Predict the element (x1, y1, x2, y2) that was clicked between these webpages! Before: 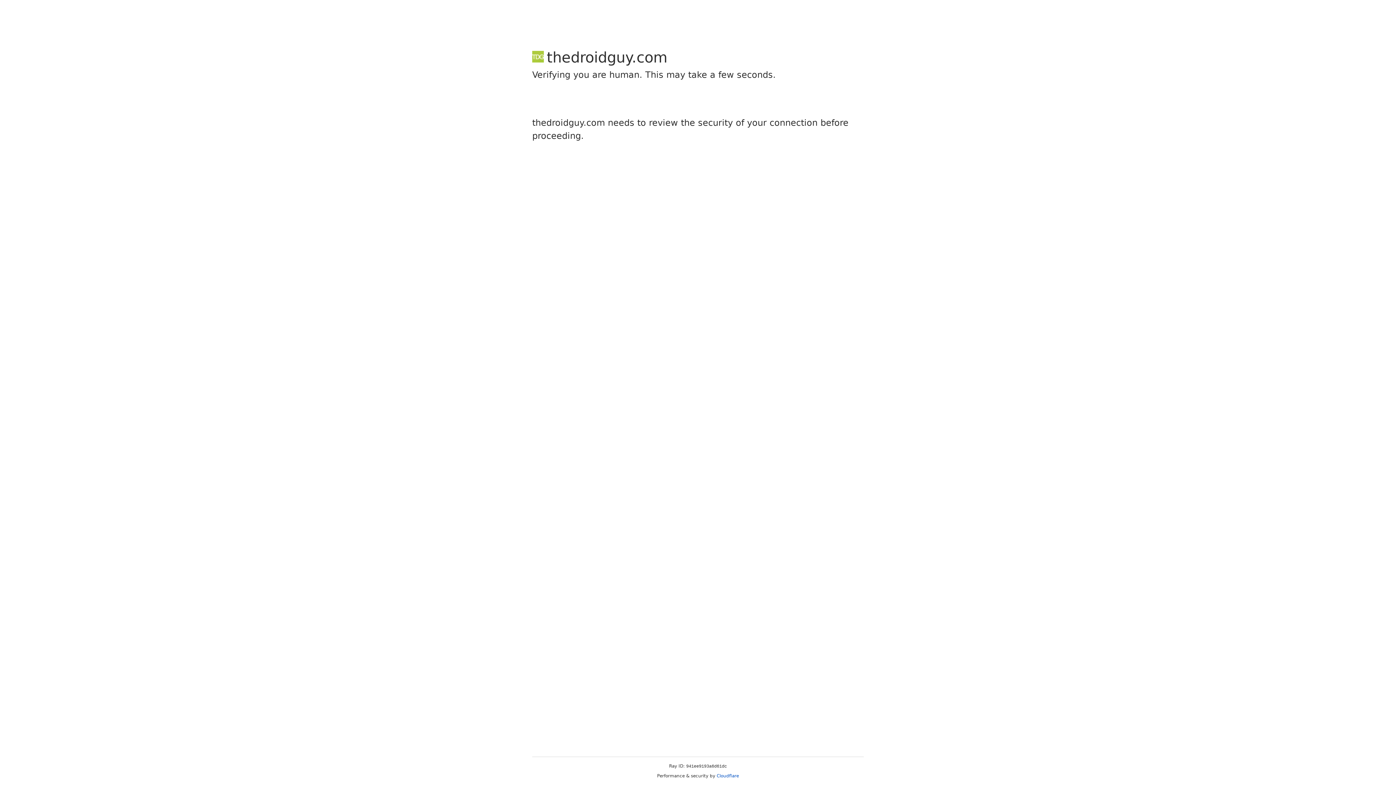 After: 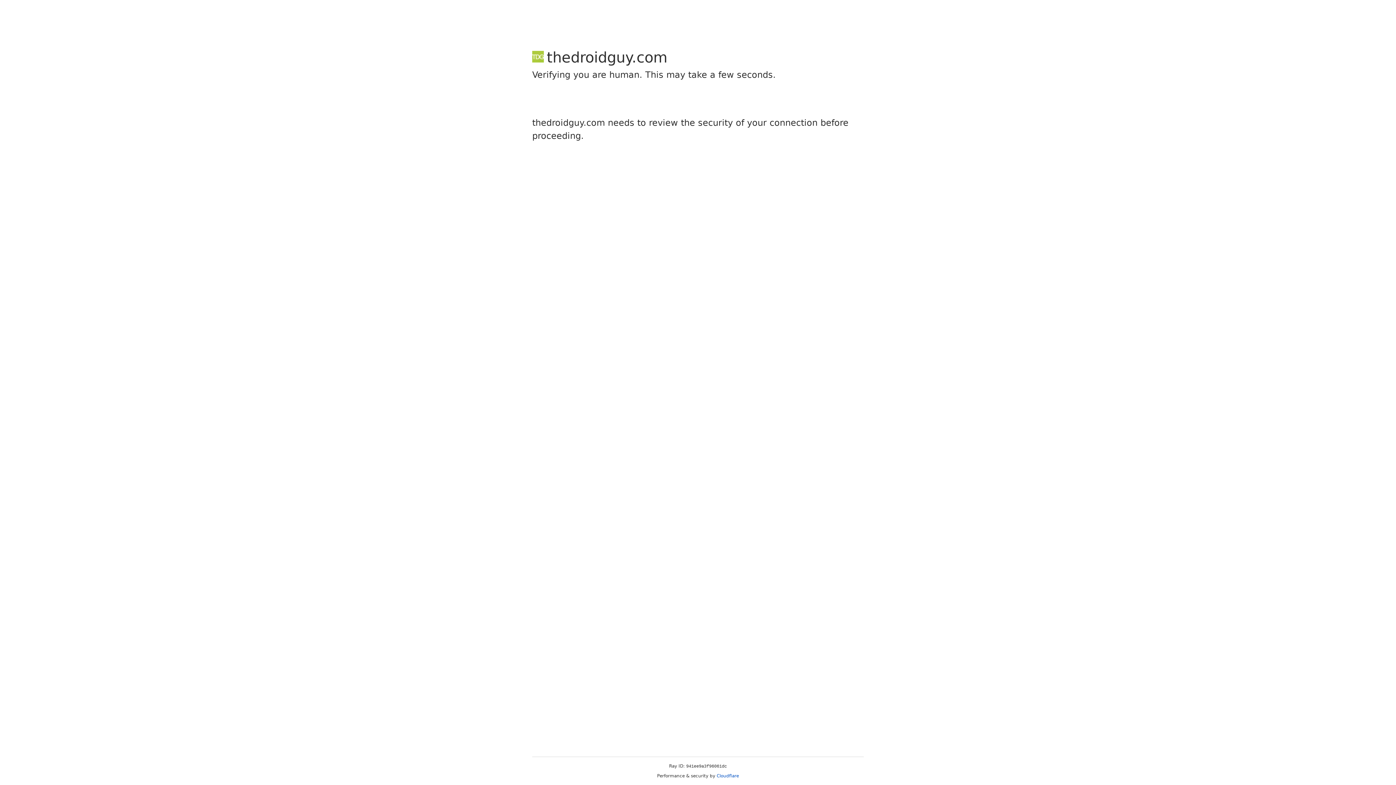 Action: label: Cloudflare bbox: (716, 773, 739, 778)